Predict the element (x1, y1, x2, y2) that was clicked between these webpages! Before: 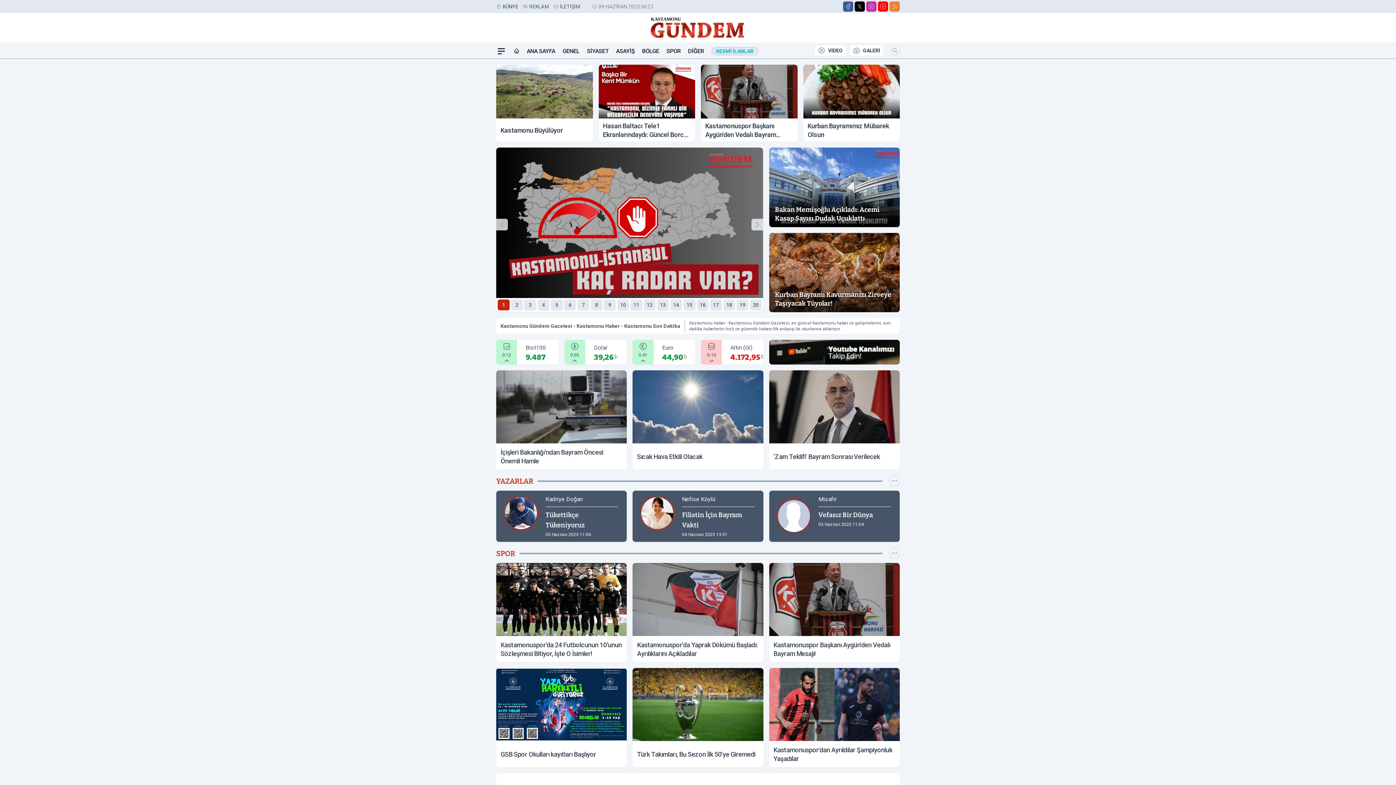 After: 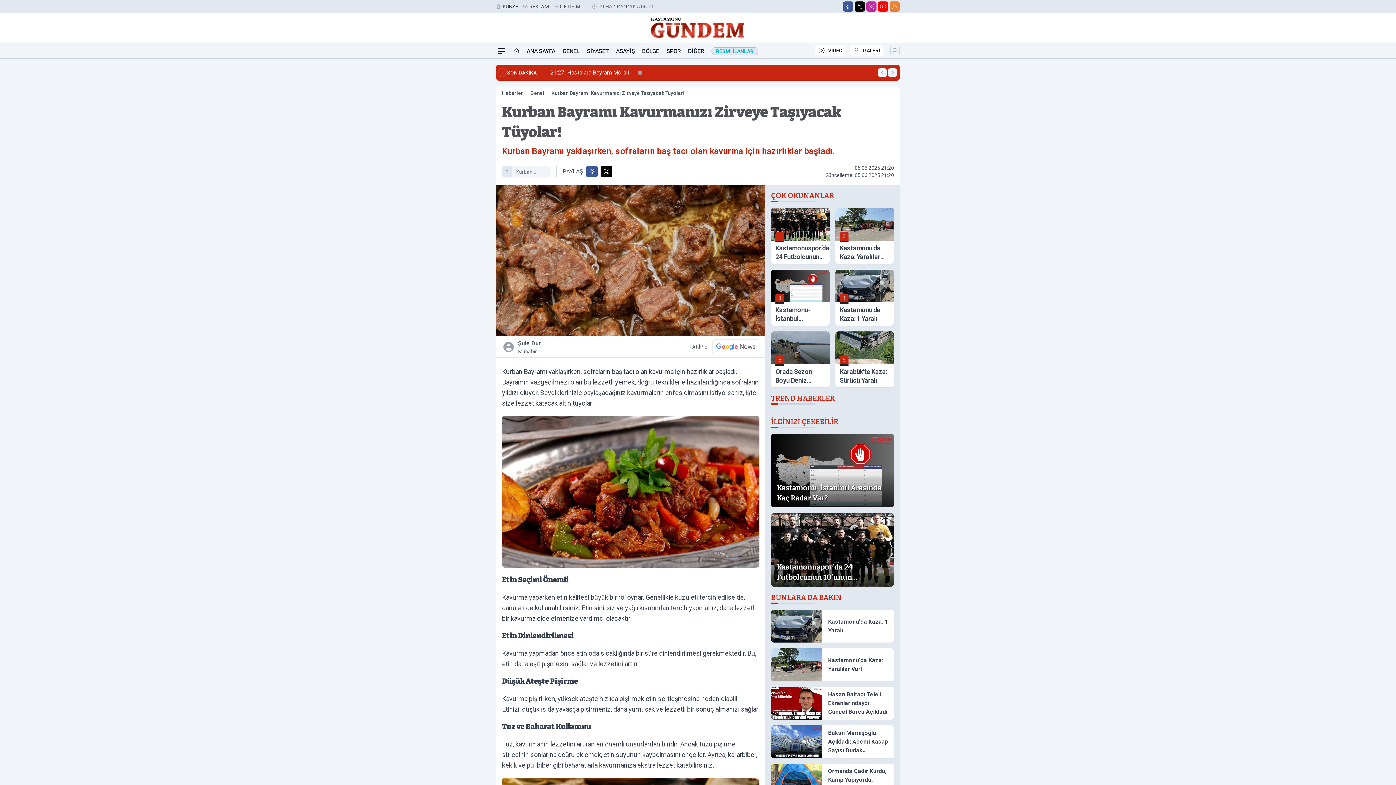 Action: label: Kurban Bayramı Kavurmanızı Zirveye Taşıyacak Tüyolar! bbox: (769, 233, 899, 312)